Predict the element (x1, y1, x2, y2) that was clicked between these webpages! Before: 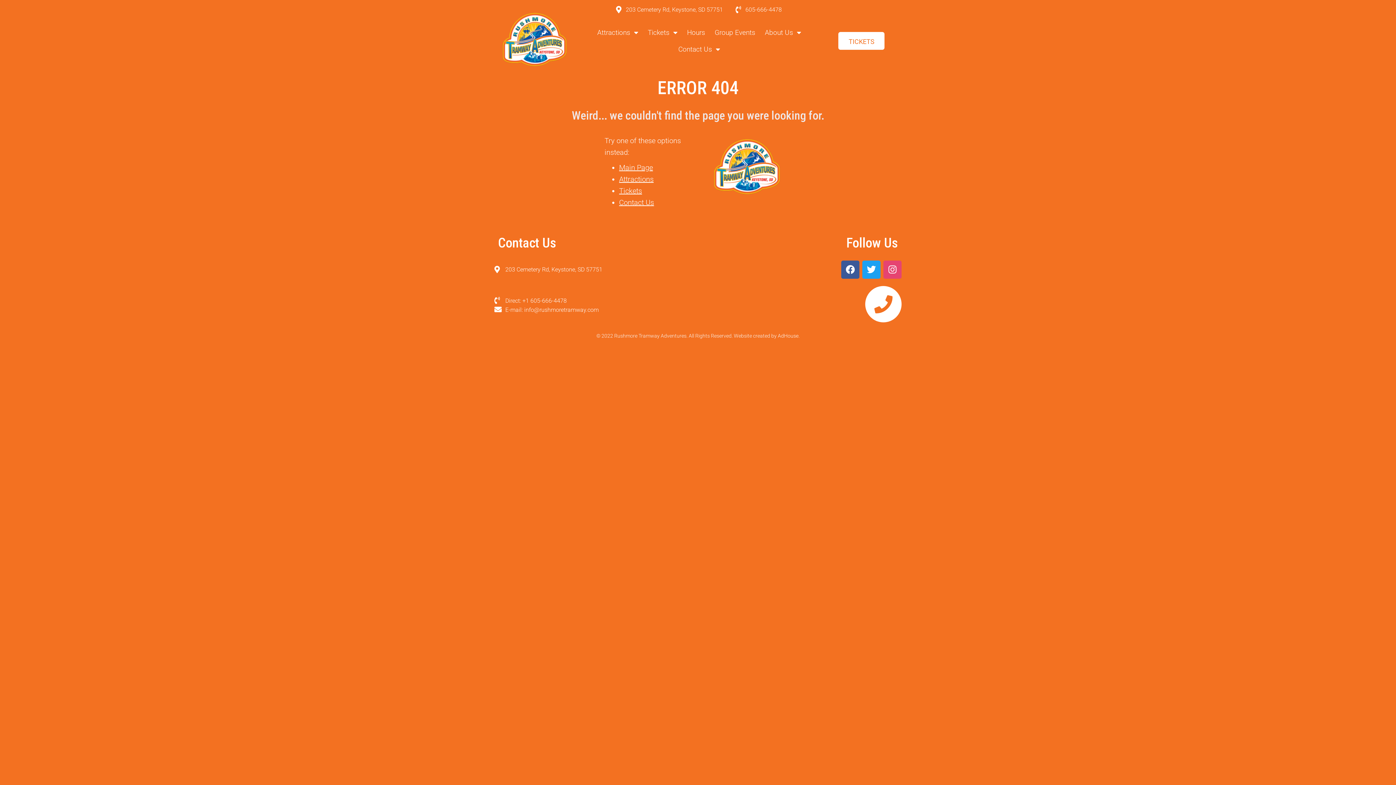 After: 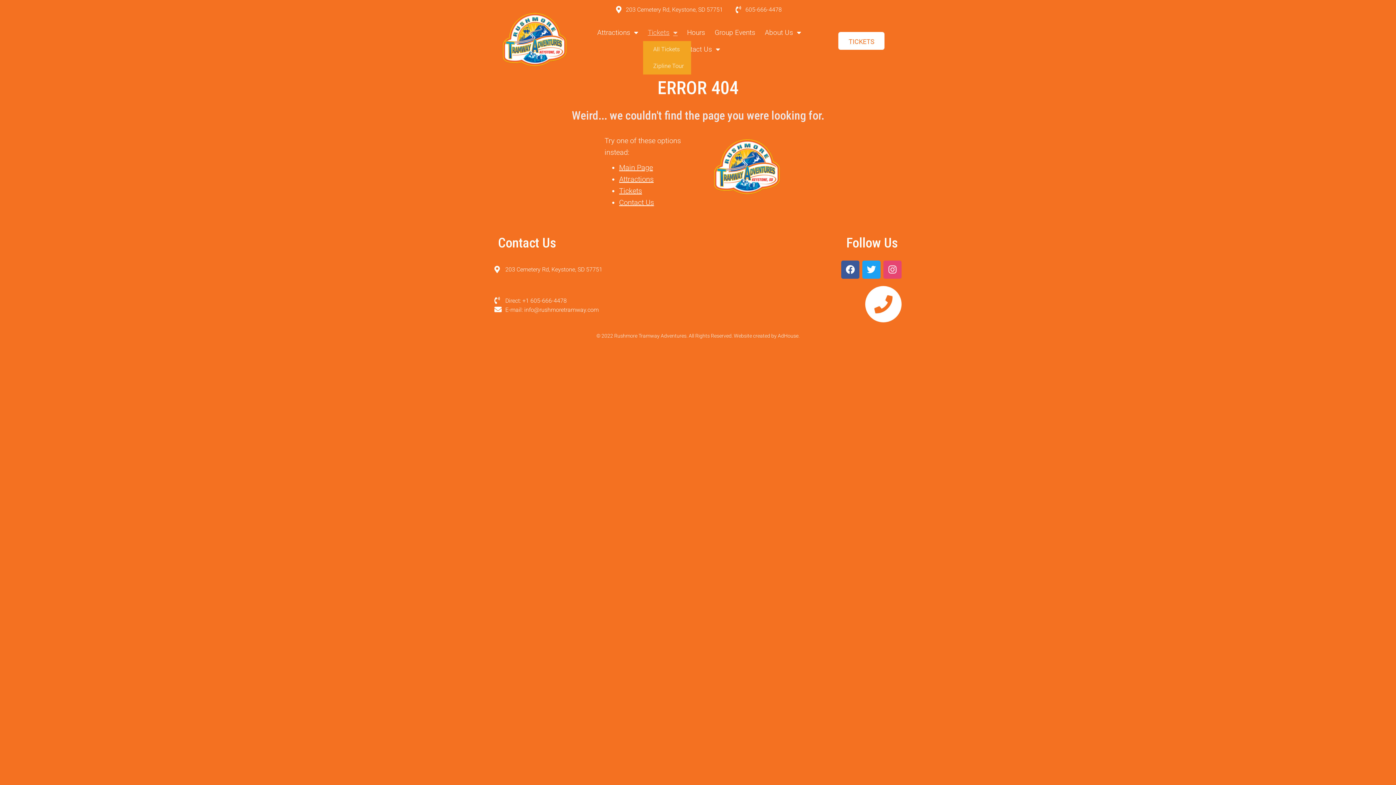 Action: bbox: (643, 24, 682, 41) label: Tickets